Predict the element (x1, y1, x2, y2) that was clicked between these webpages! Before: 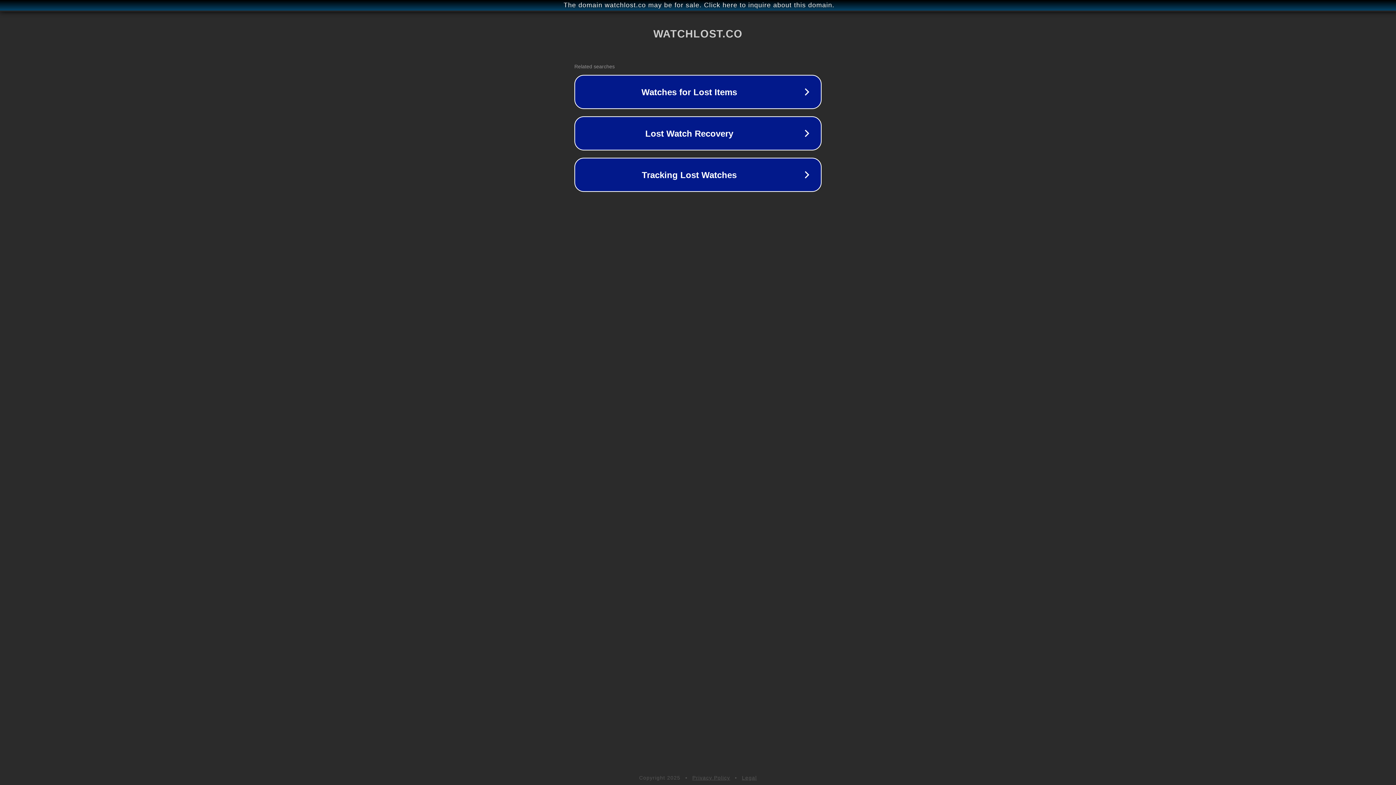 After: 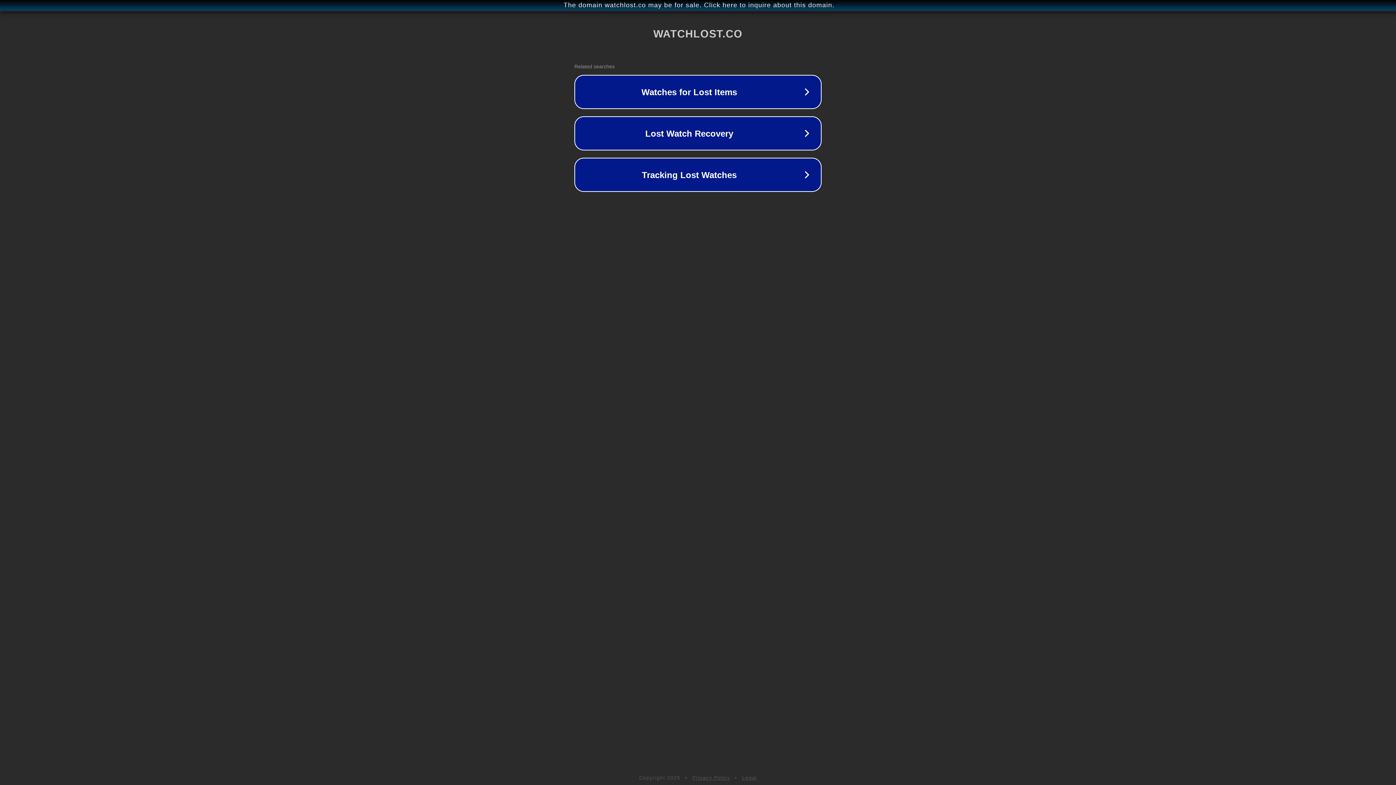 Action: bbox: (692, 775, 730, 781) label: Privacy Policy